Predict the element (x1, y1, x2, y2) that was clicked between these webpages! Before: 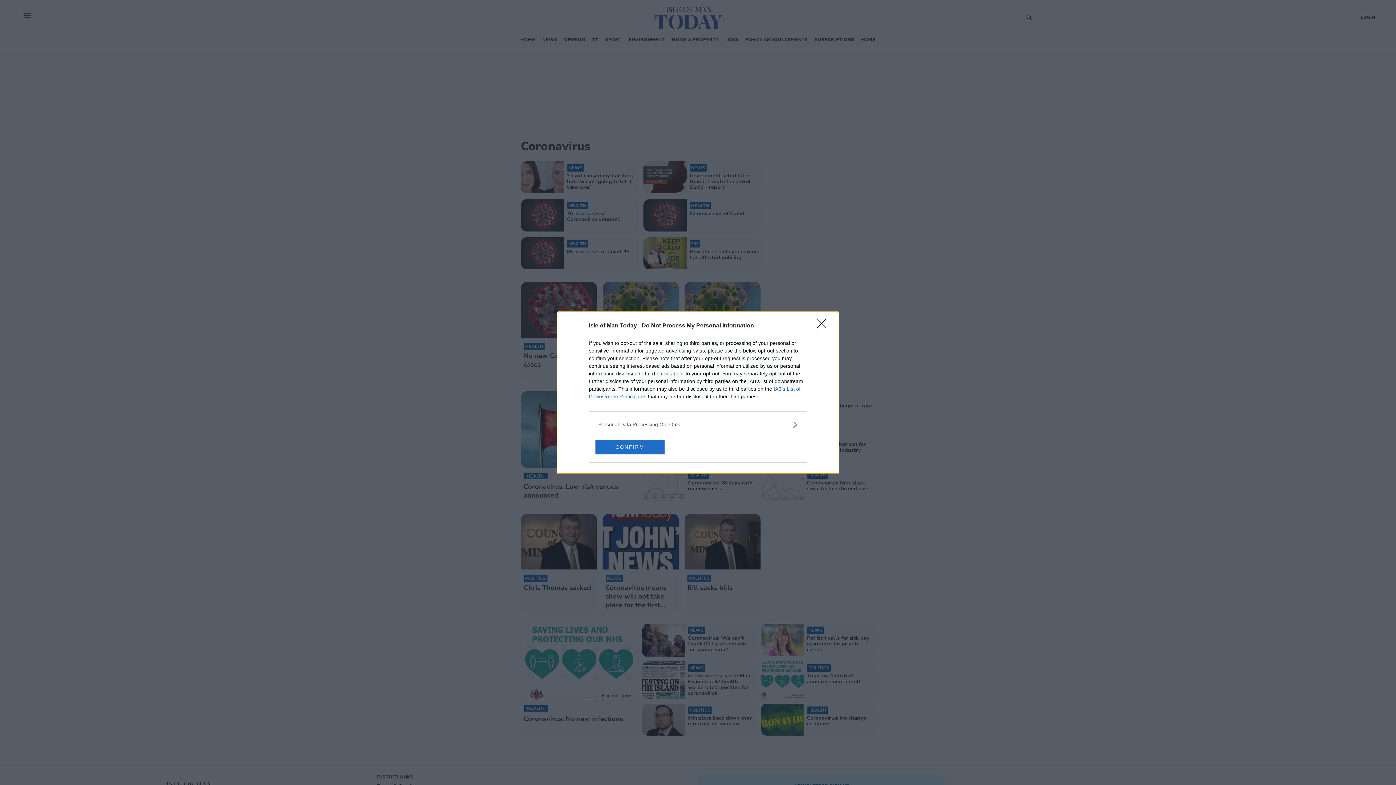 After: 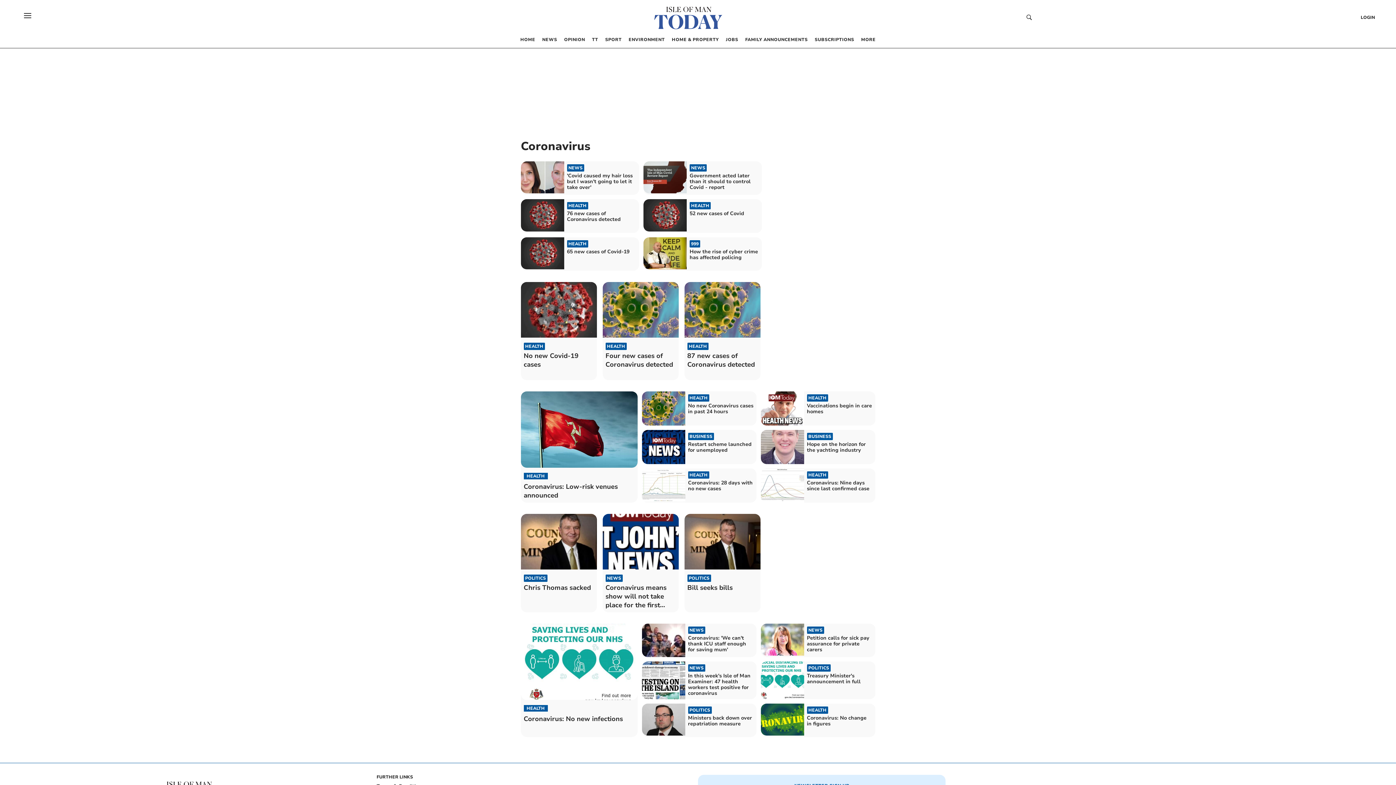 Action: label: Close bbox: (817, 319, 830, 332)